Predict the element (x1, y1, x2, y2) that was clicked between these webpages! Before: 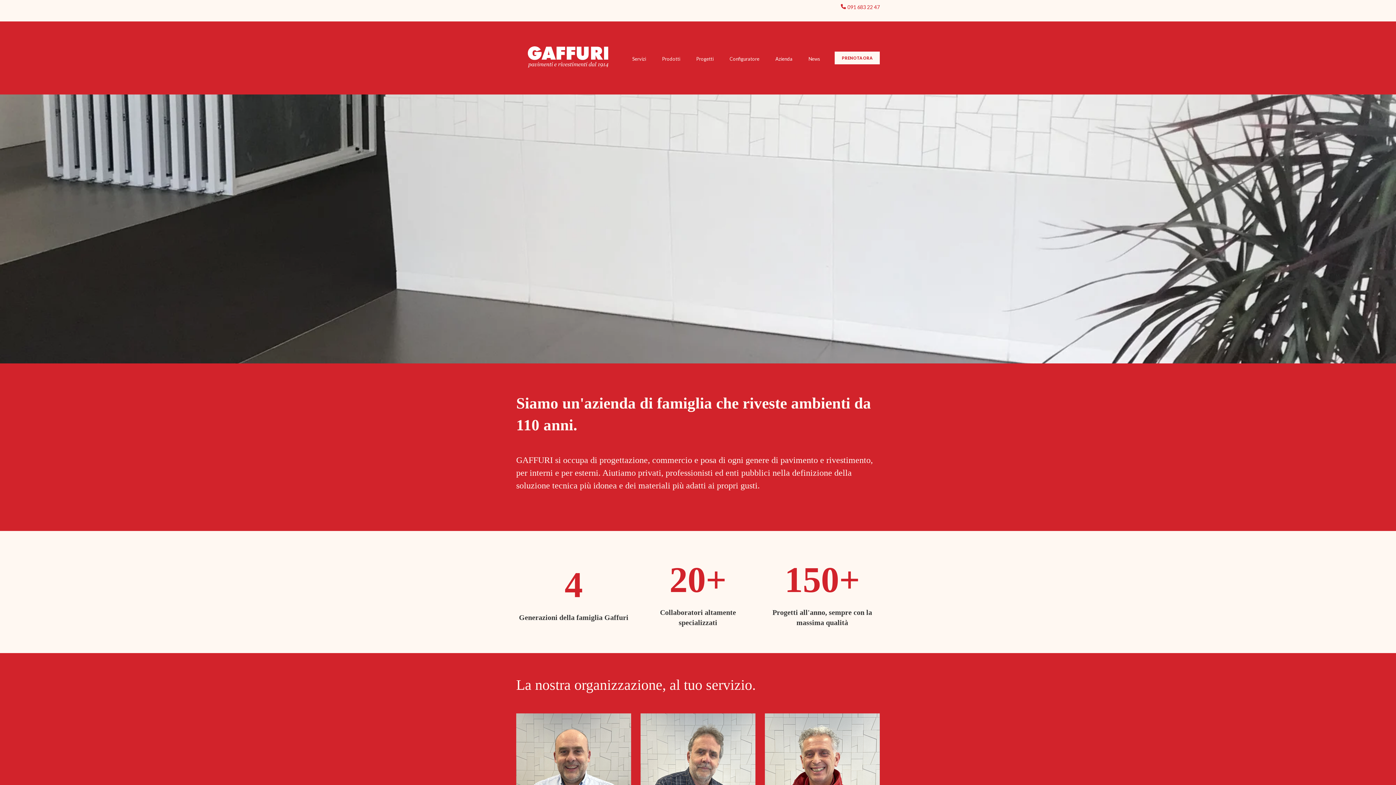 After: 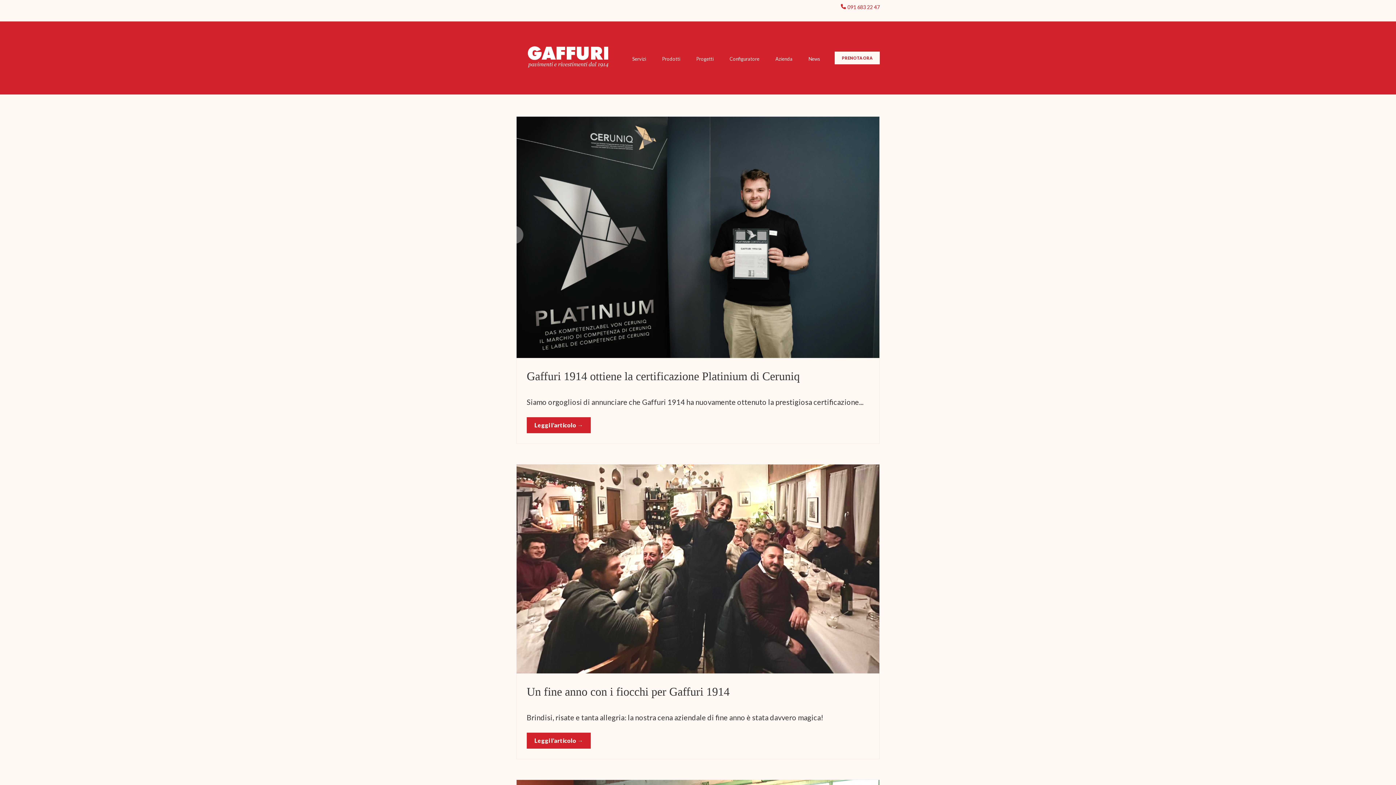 Action: bbox: (808, 55, 820, 62) label: News